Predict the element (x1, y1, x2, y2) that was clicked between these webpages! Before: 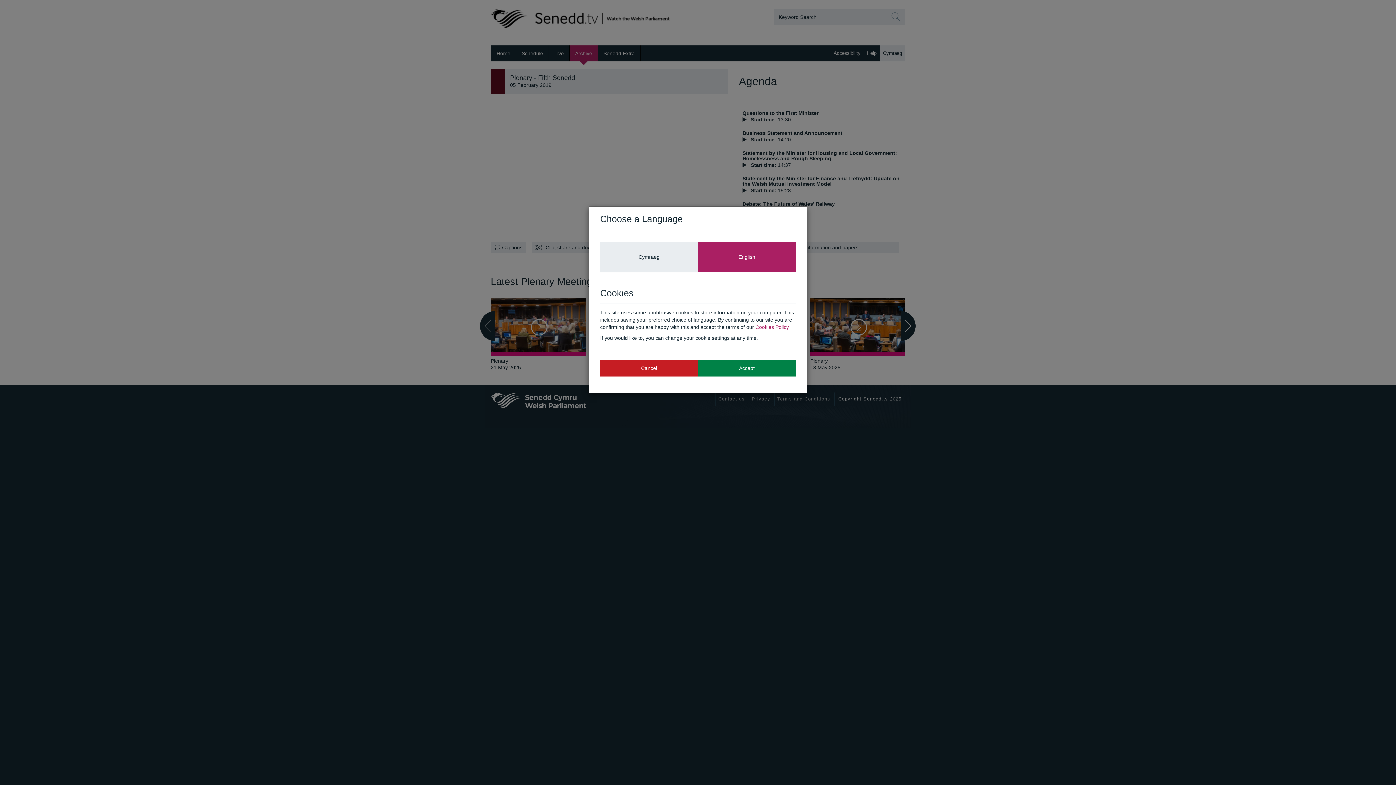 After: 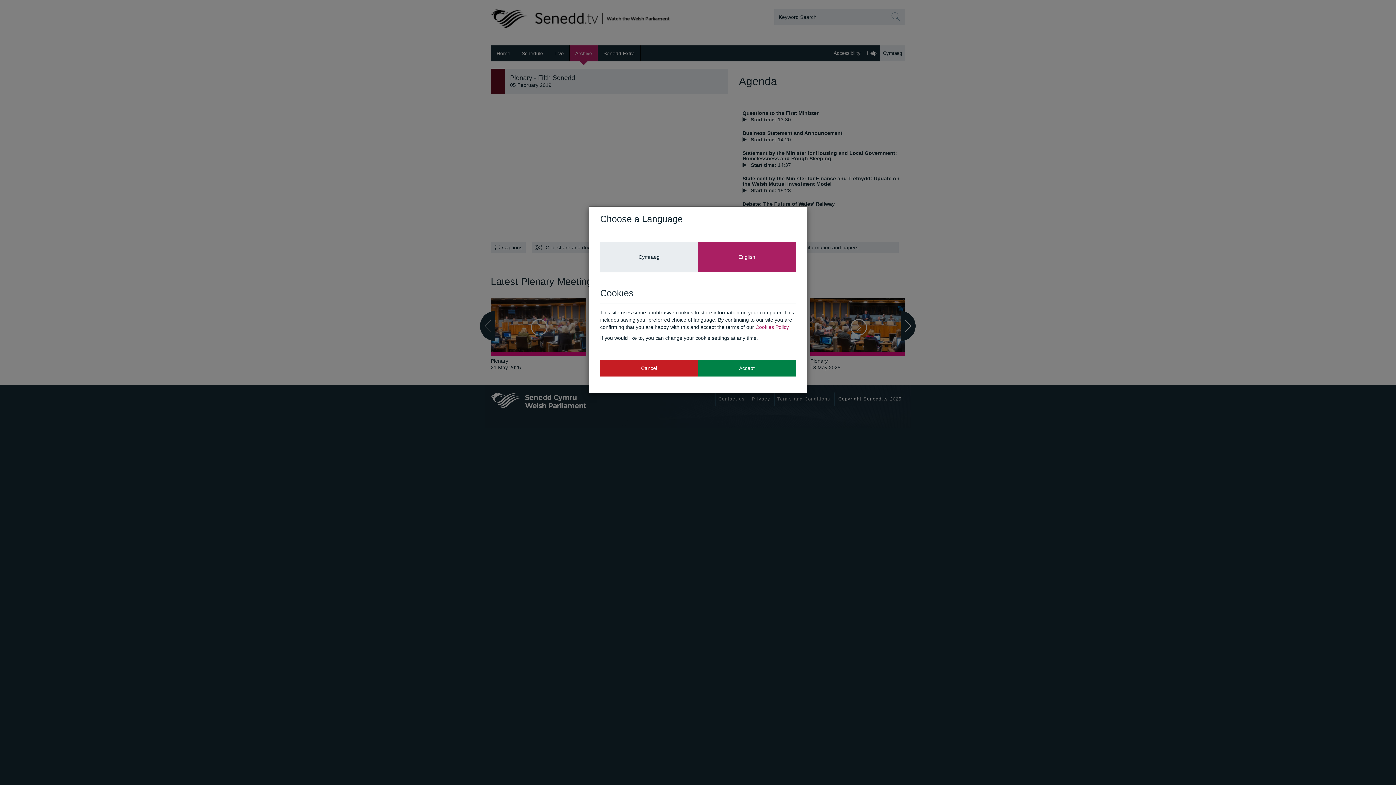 Action: bbox: (600, 359, 698, 376) label: Cancel